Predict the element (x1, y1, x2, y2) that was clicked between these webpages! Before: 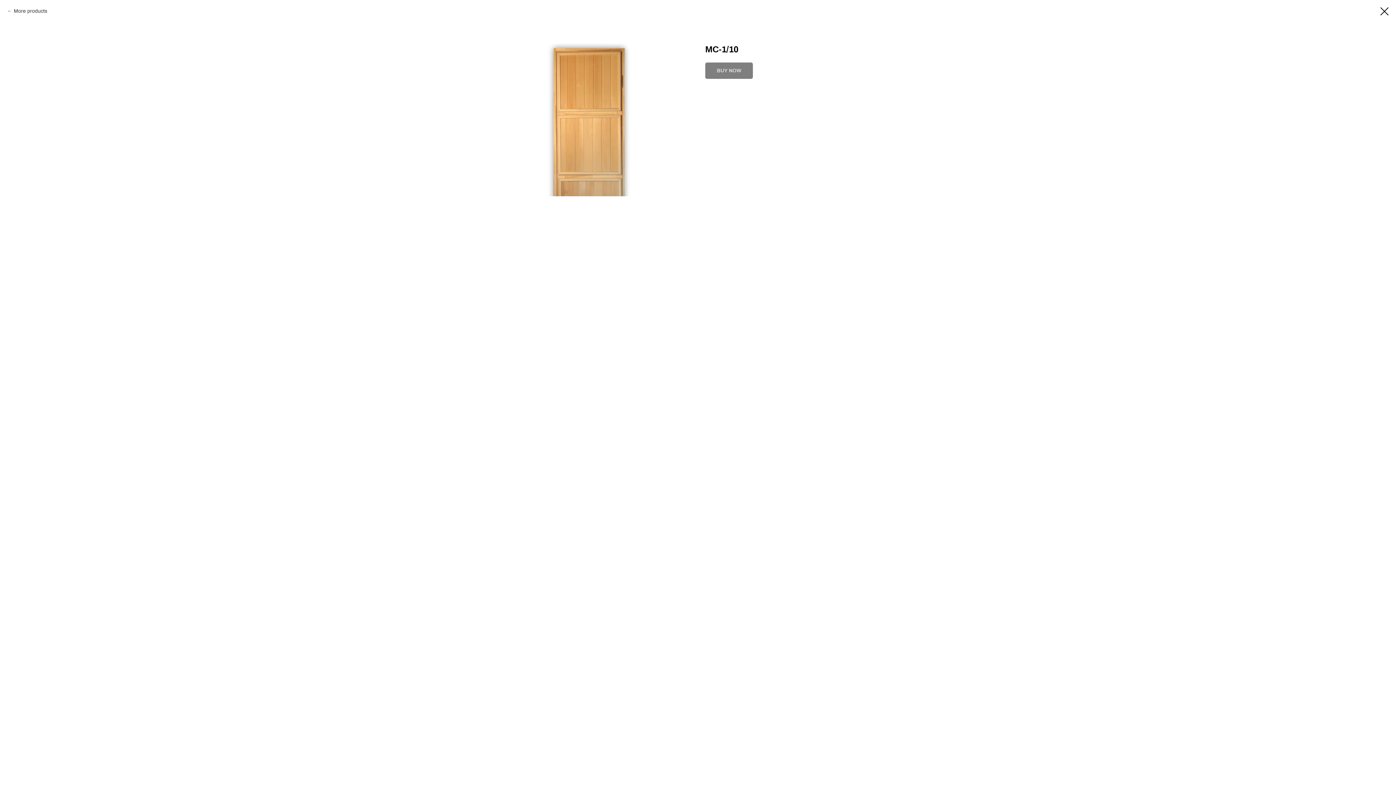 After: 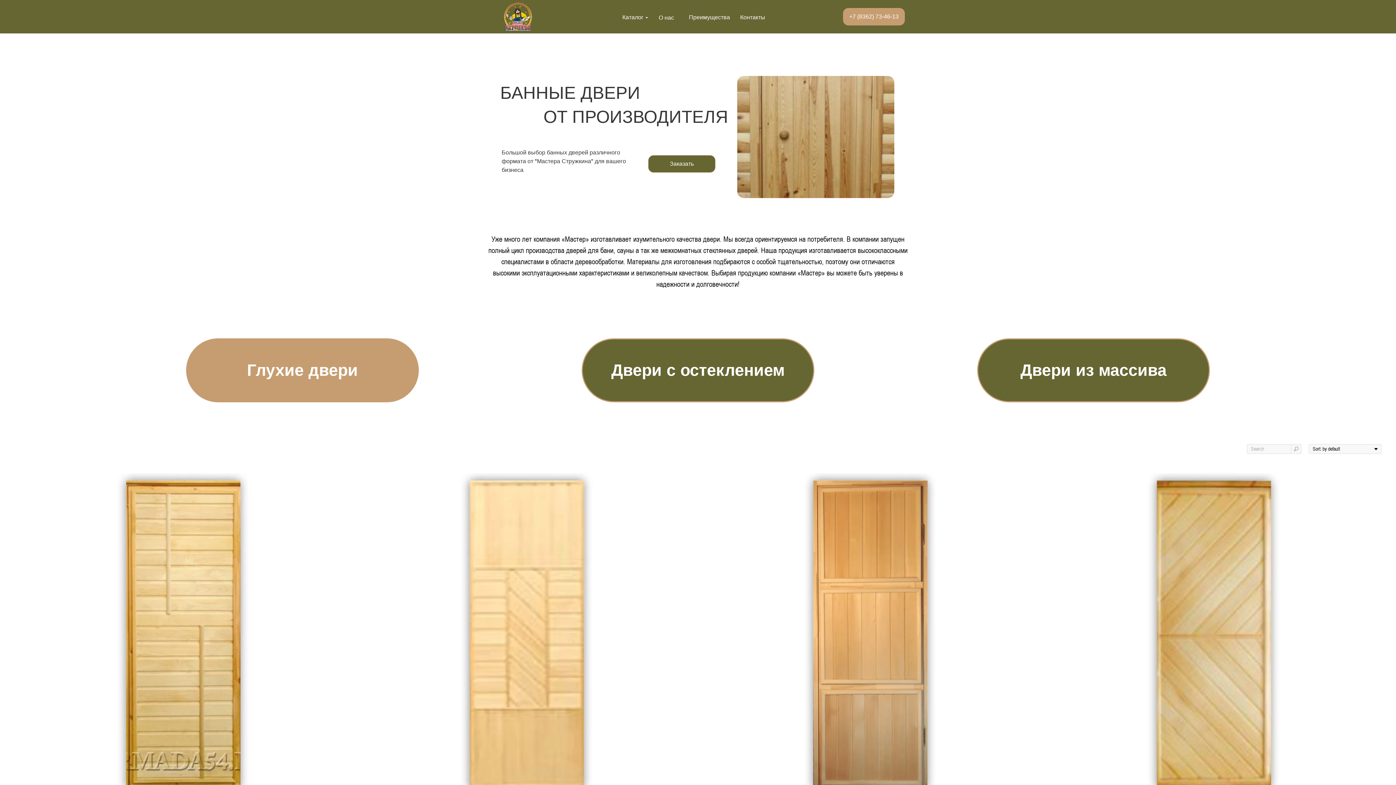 Action: bbox: (7, 7, 47, 14) label: More products